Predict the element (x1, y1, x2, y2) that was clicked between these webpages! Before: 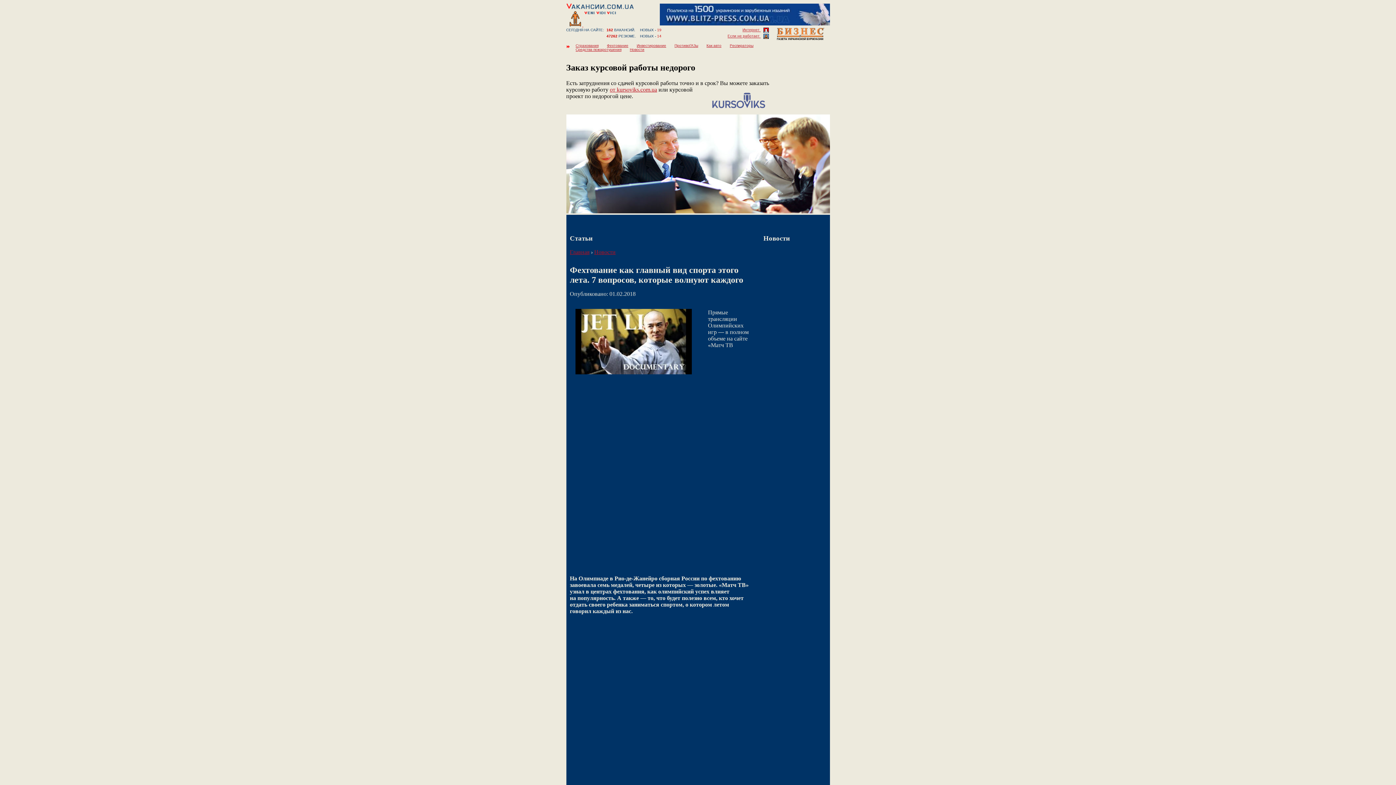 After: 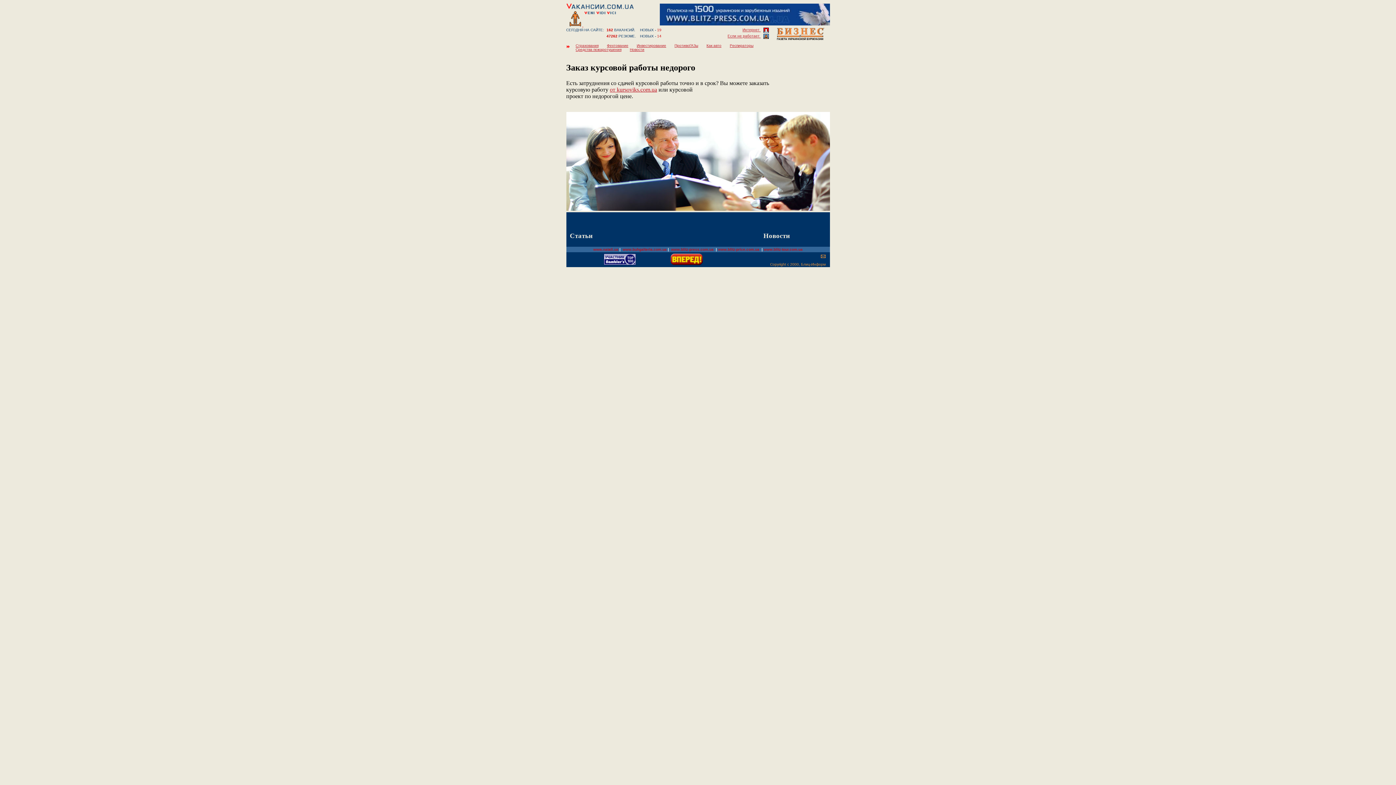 Action: bbox: (706, 43, 721, 47) label: Как авто